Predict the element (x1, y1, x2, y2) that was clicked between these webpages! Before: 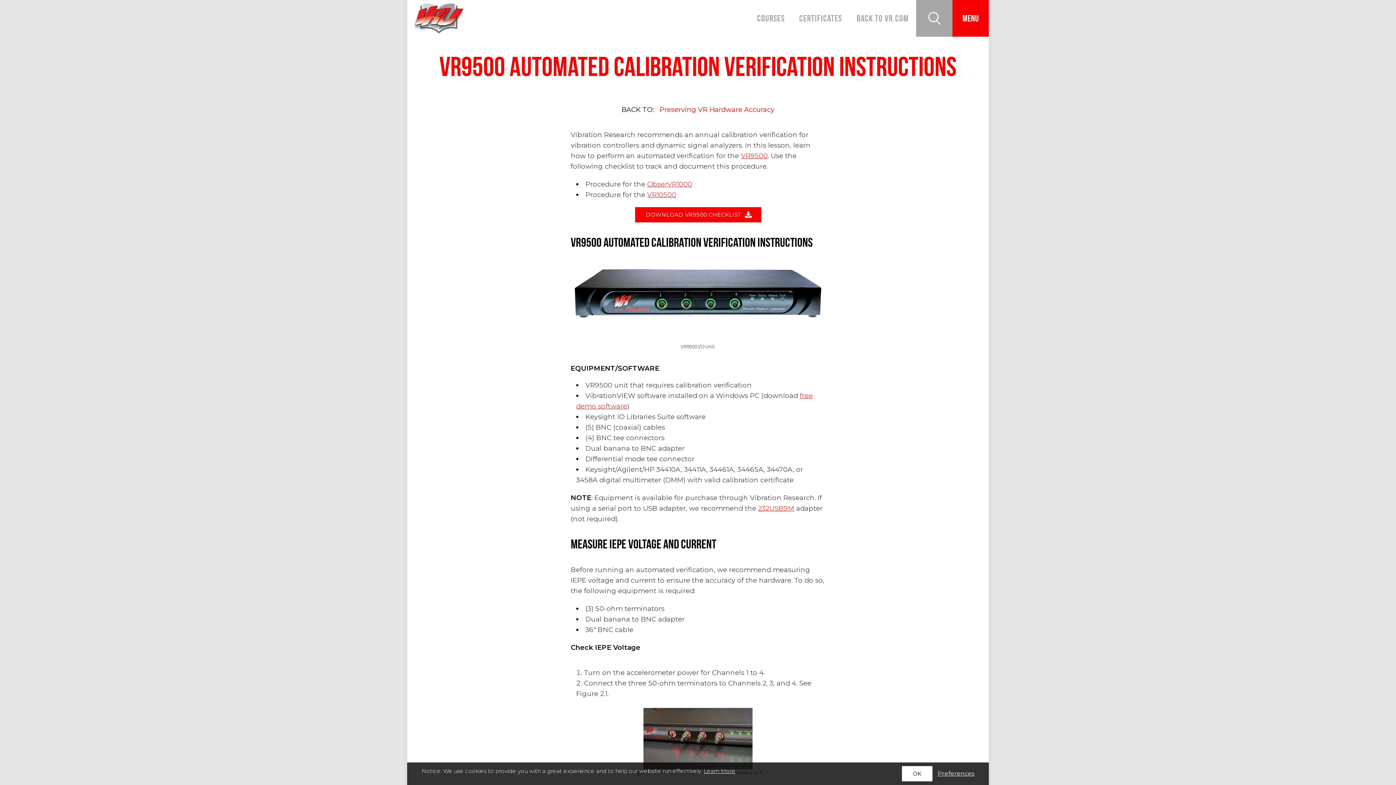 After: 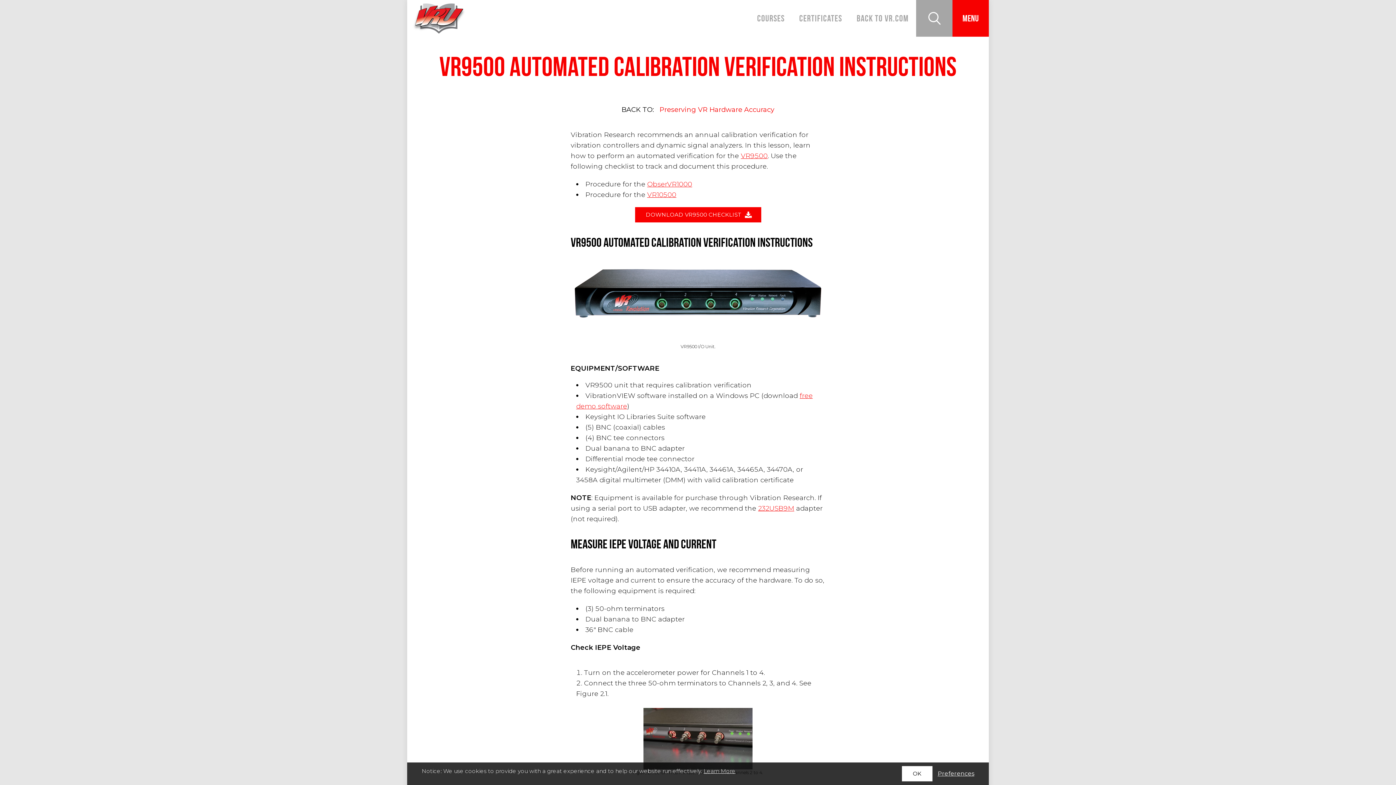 Action: label: Search Button bbox: (916, 0, 952, 36)